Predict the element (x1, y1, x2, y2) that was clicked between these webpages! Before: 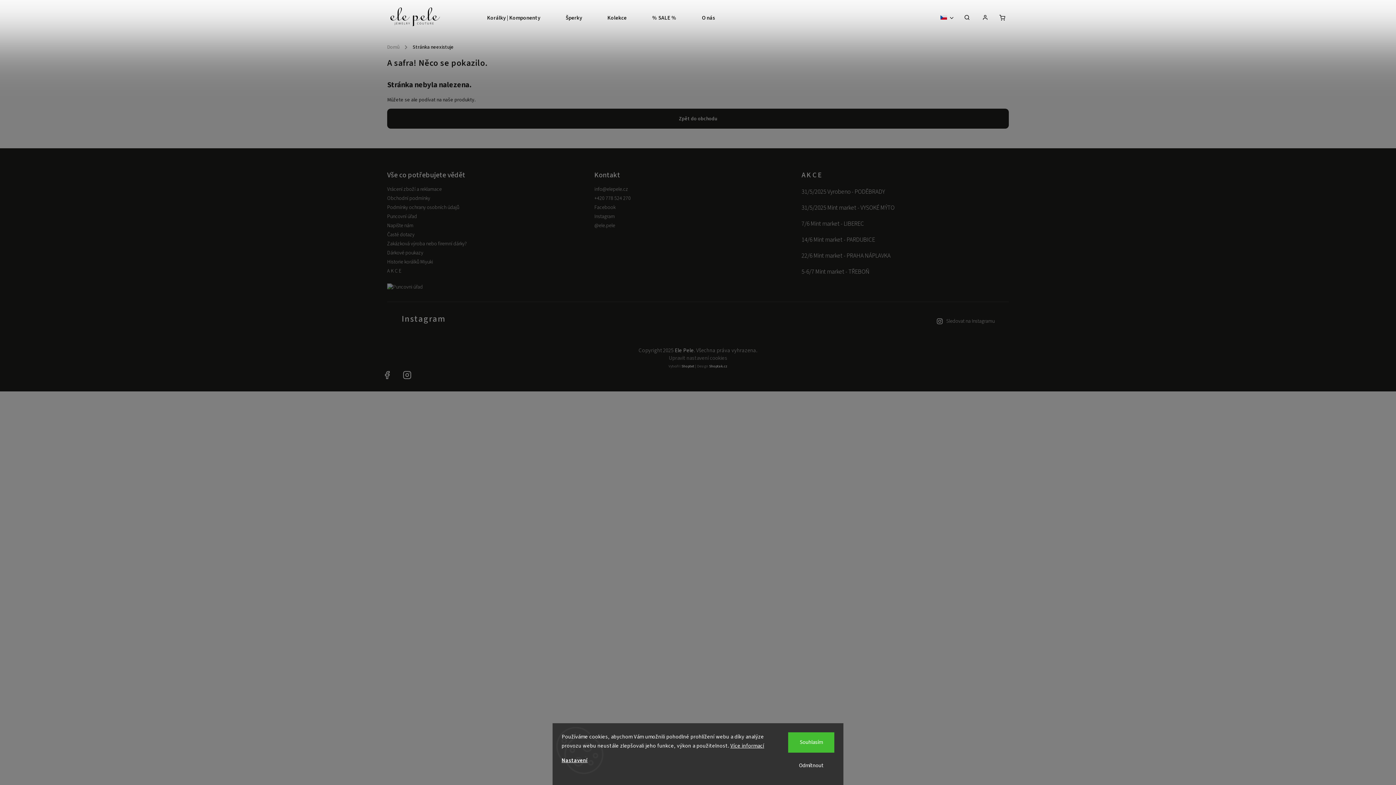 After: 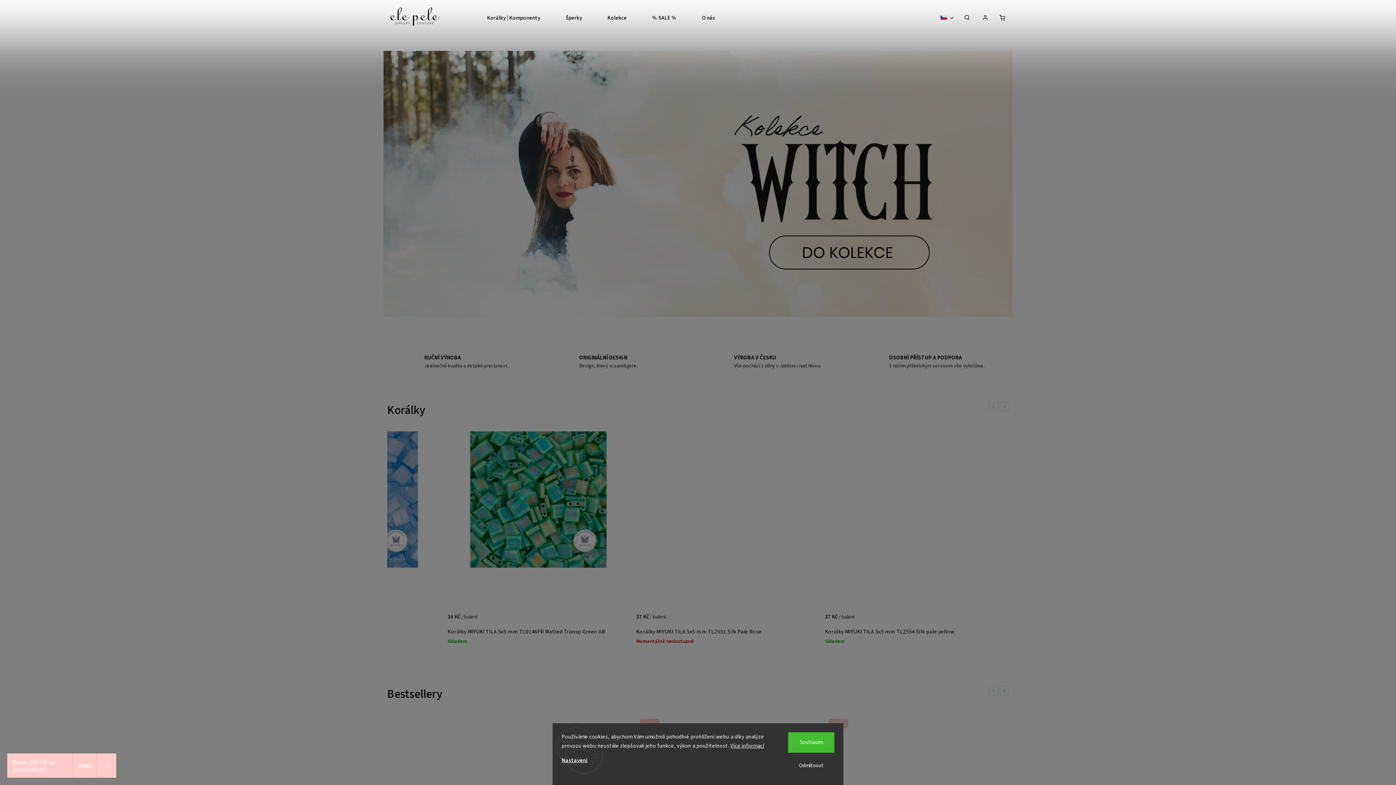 Action: label: Zpět do obchodu bbox: (387, 108, 1009, 128)